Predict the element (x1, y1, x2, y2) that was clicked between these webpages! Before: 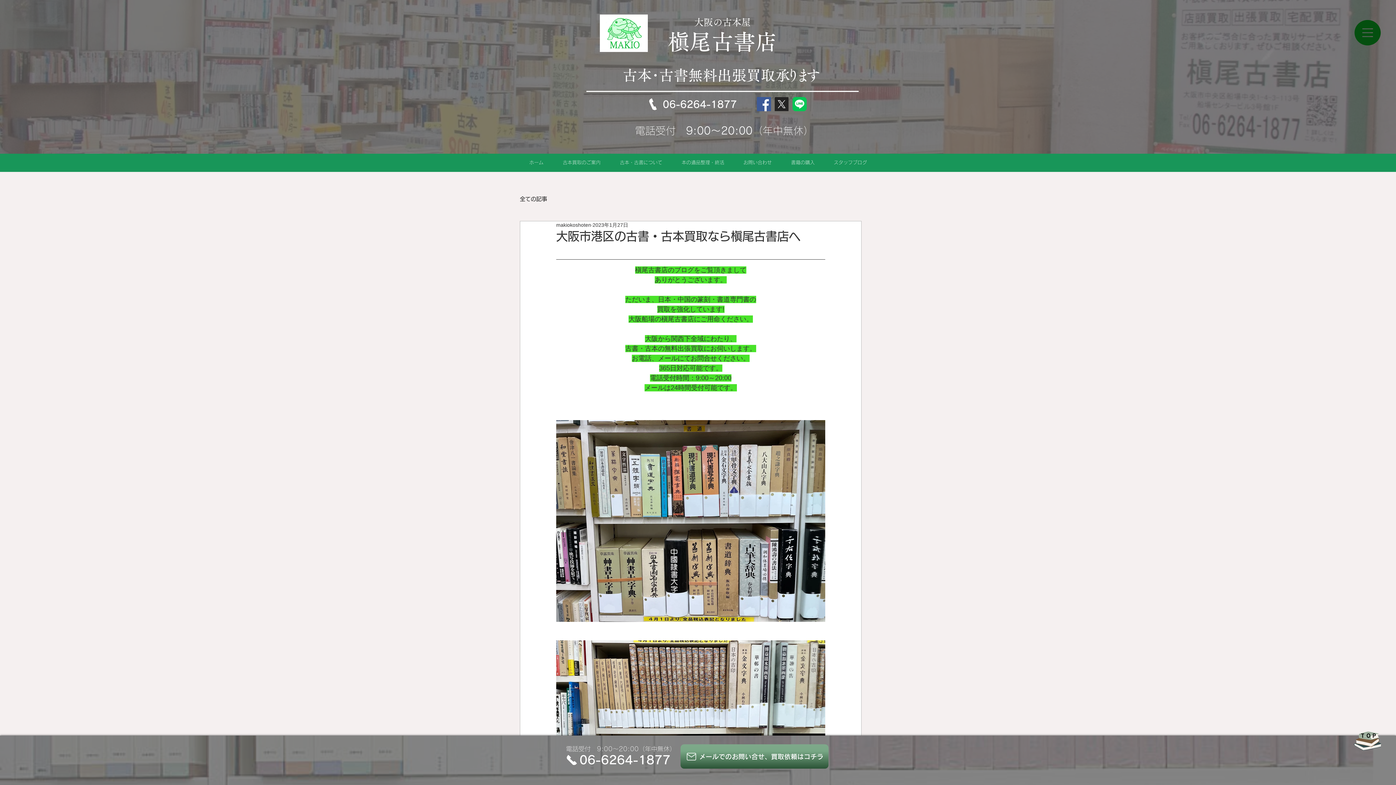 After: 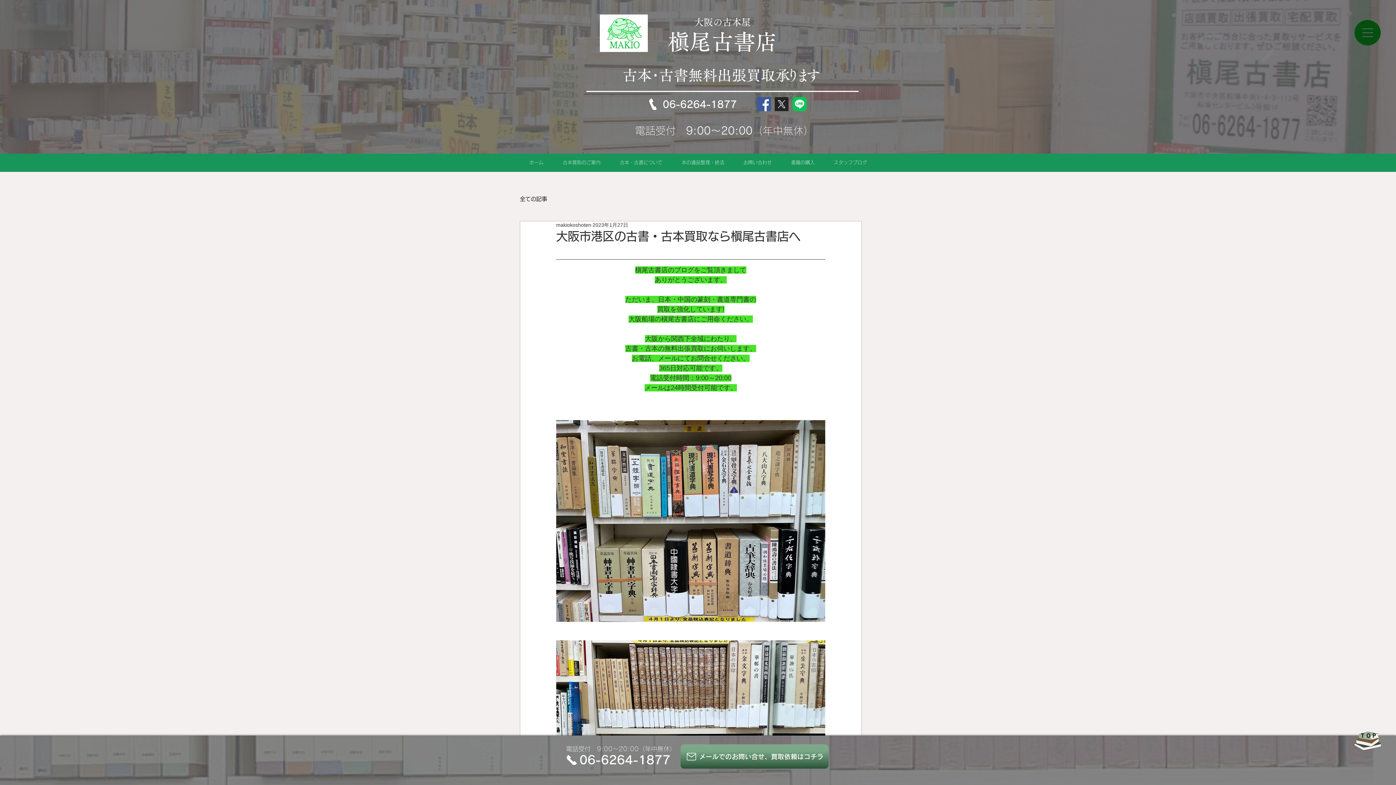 Action: bbox: (1354, 20, 1381, 45)